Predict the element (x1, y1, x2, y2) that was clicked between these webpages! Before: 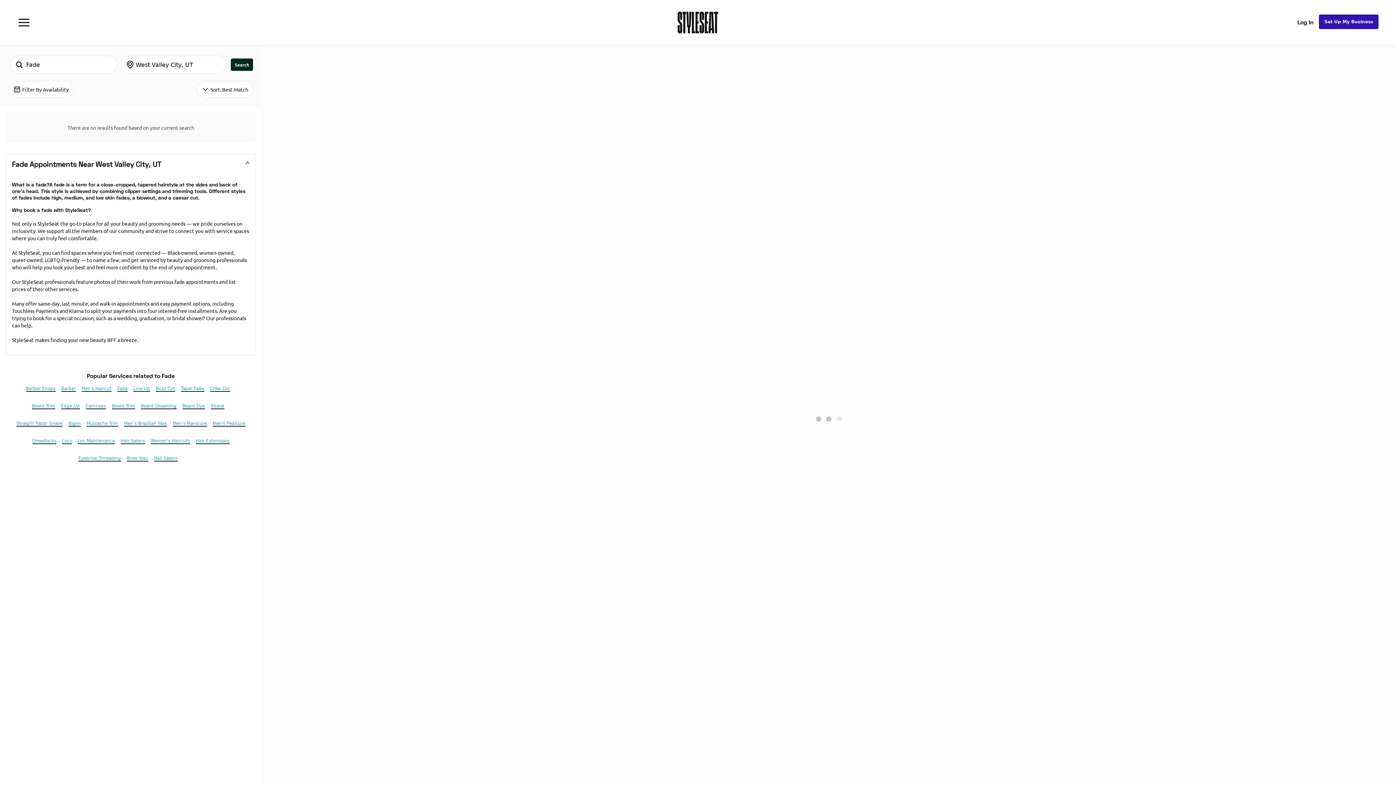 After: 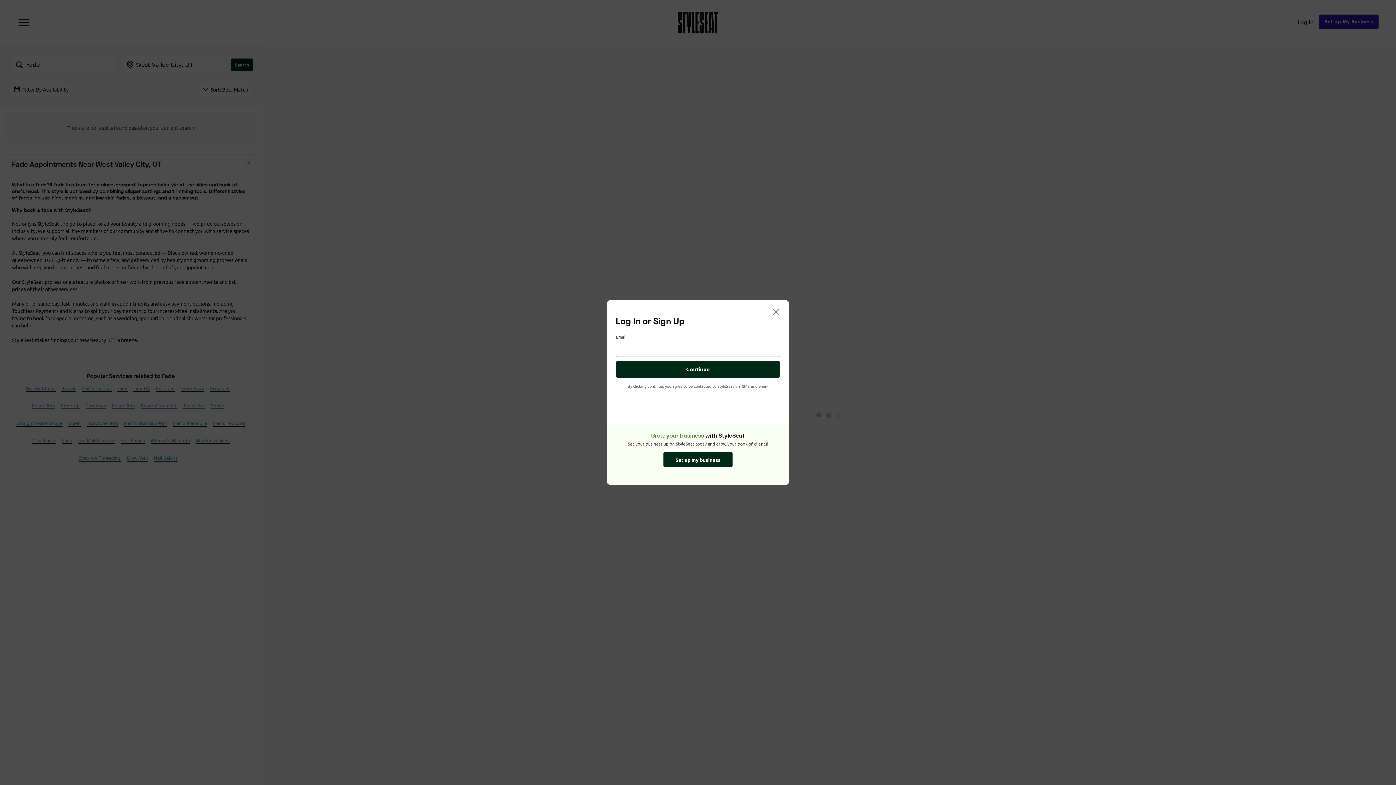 Action: bbox: (1292, 14, 1319, 30) label: Log In